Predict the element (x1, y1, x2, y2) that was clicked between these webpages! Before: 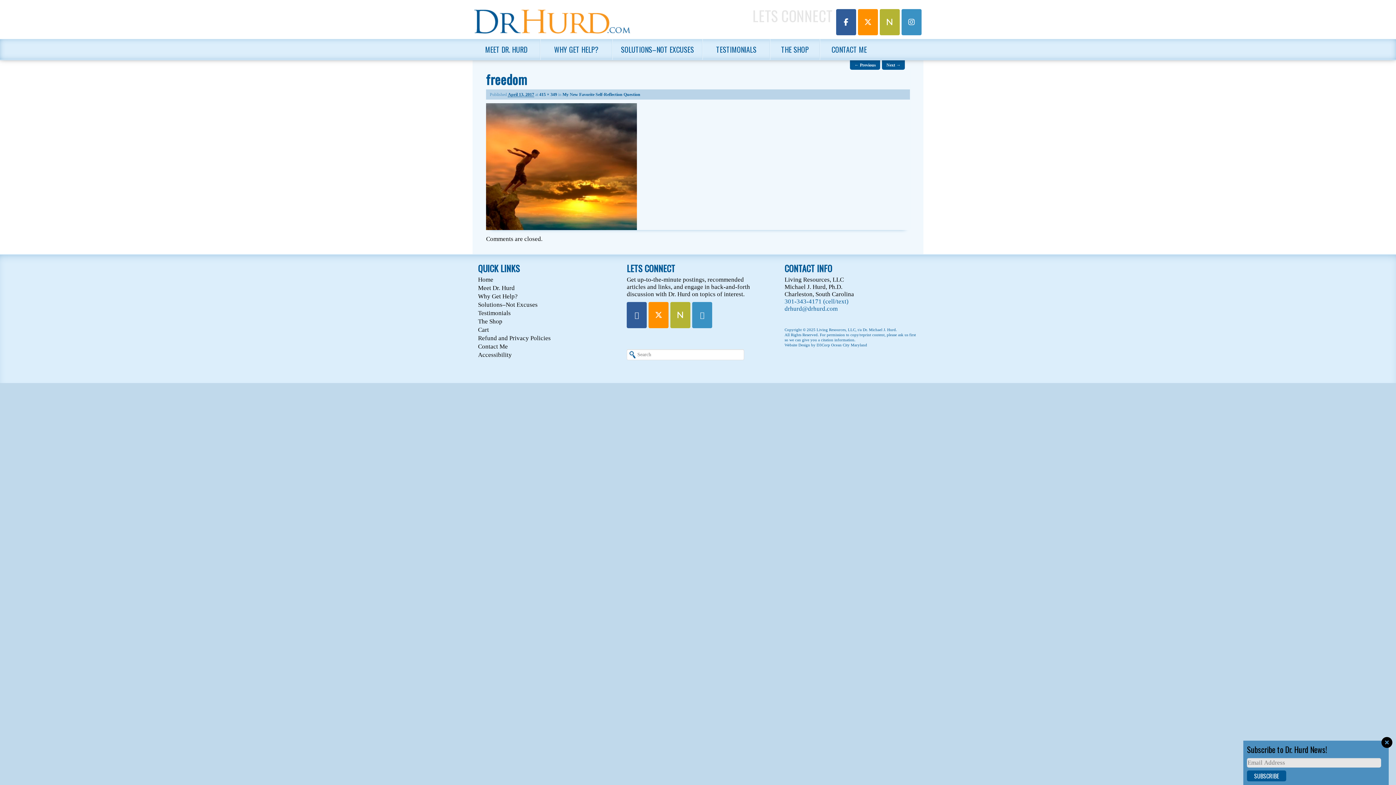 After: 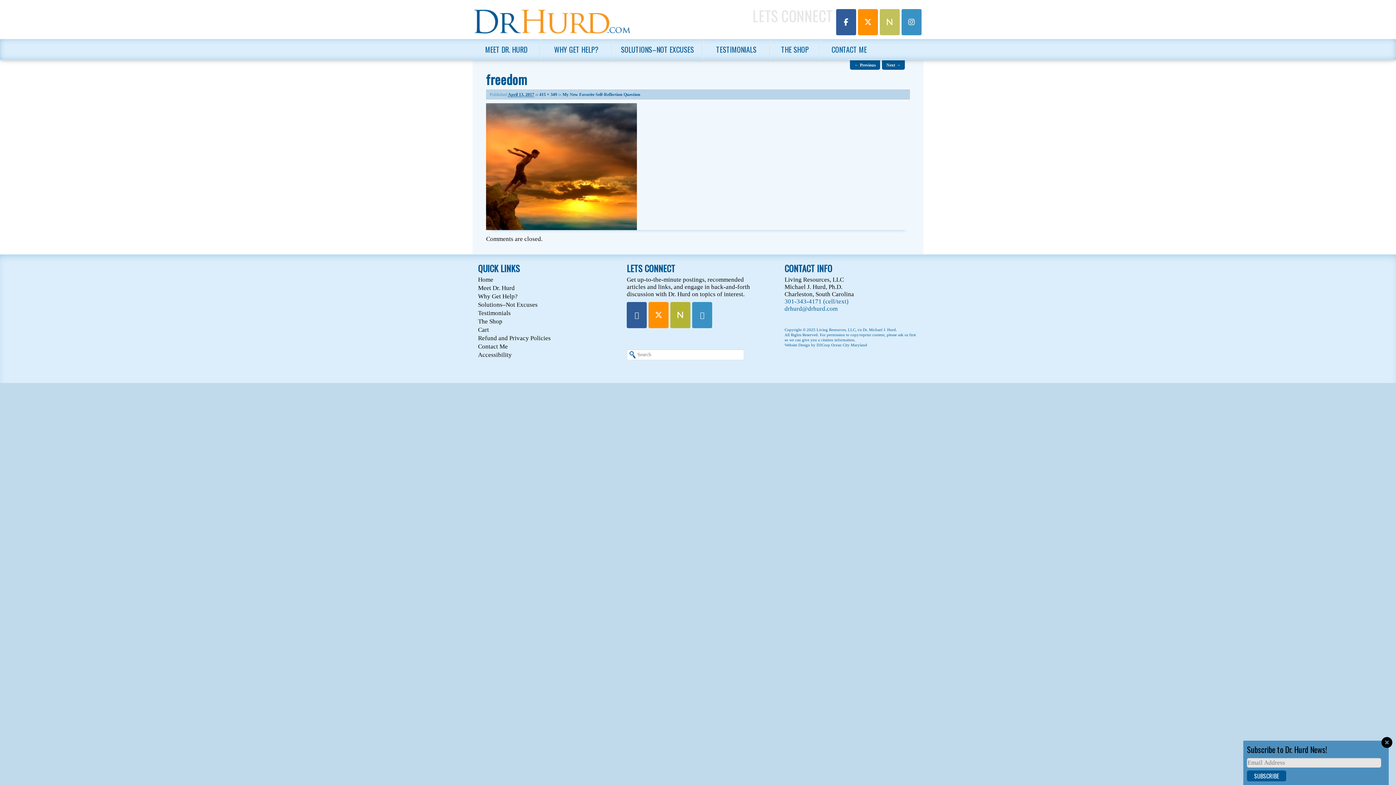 Action: bbox: (880, 9, 900, 35)